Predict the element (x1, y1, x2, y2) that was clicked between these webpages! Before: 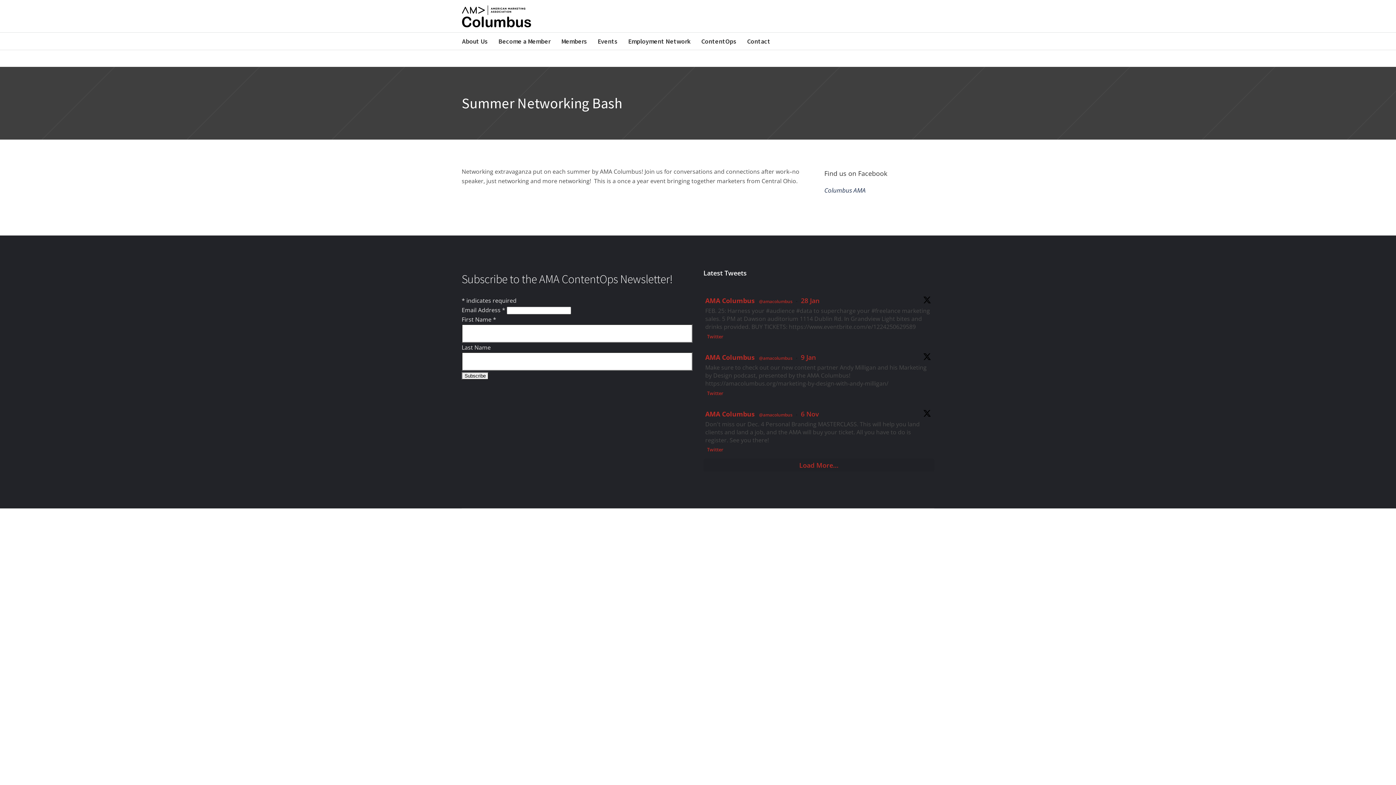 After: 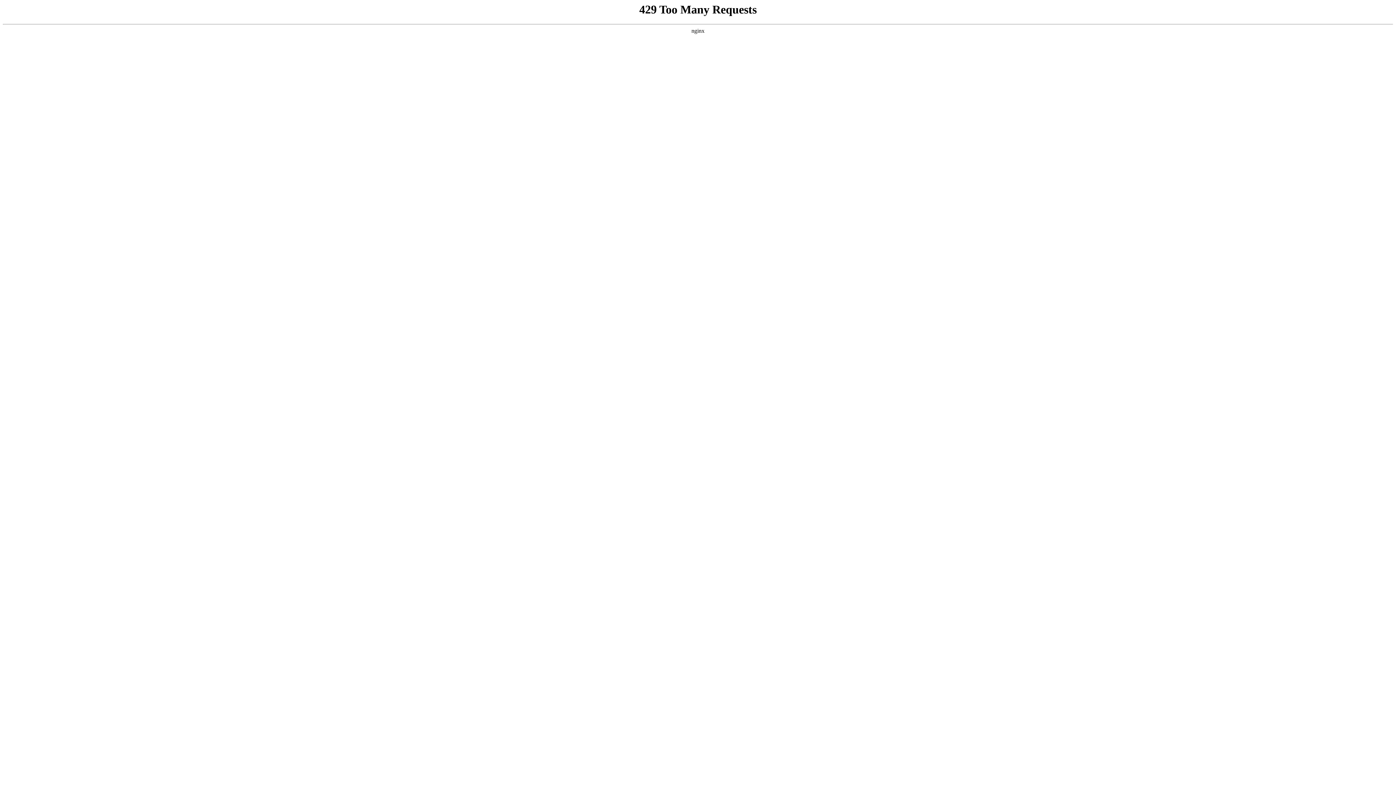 Action: label: Contact bbox: (741, 32, 776, 49)